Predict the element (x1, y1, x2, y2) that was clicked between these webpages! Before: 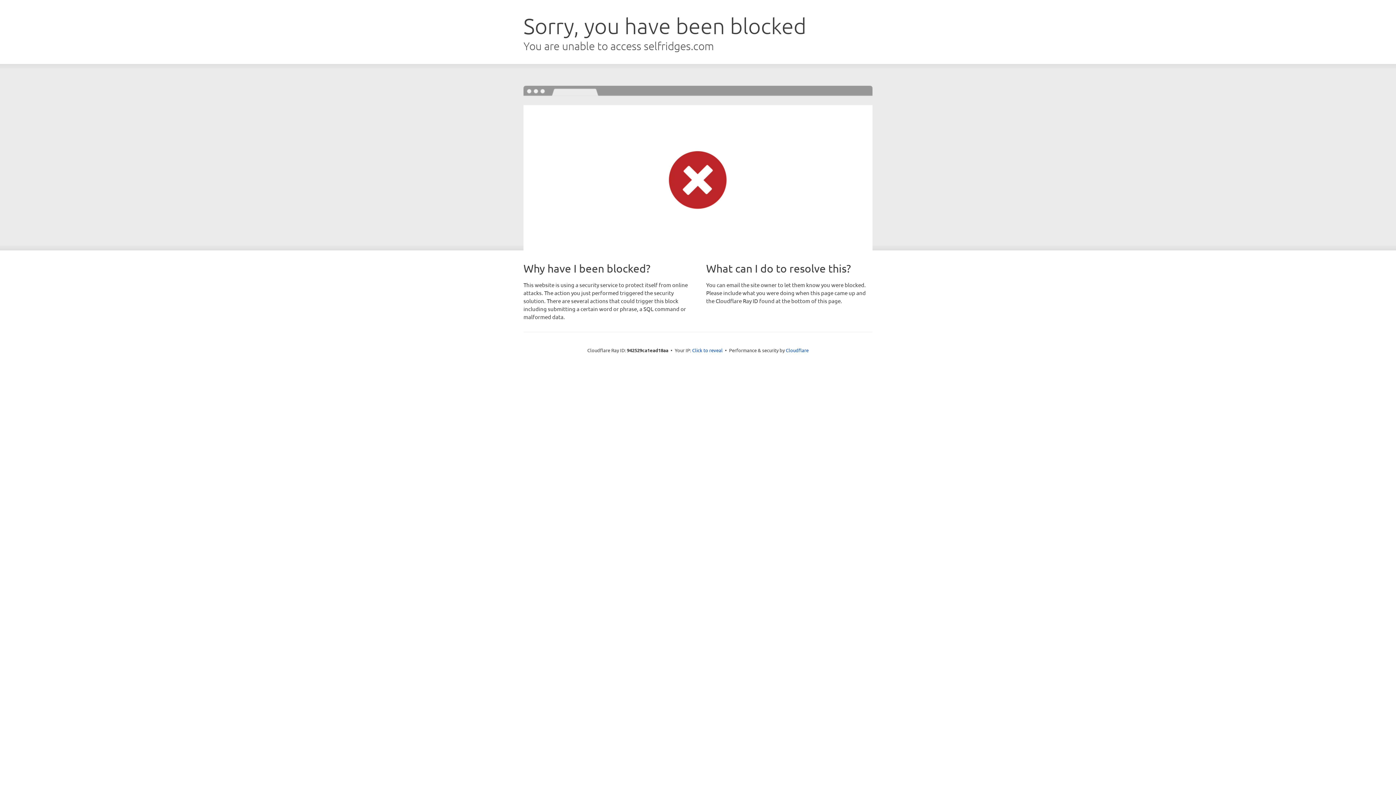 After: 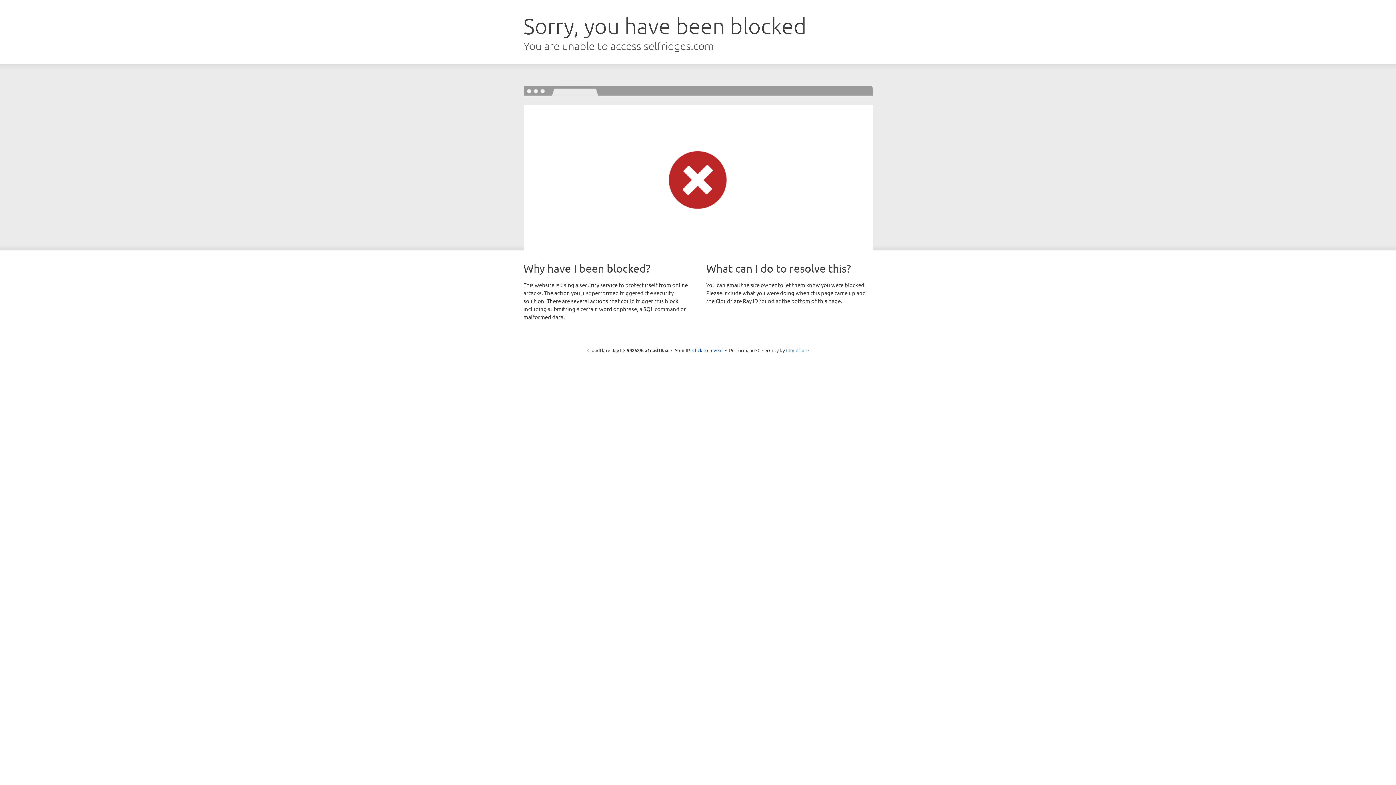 Action: bbox: (786, 347, 808, 353) label: Cloudflare